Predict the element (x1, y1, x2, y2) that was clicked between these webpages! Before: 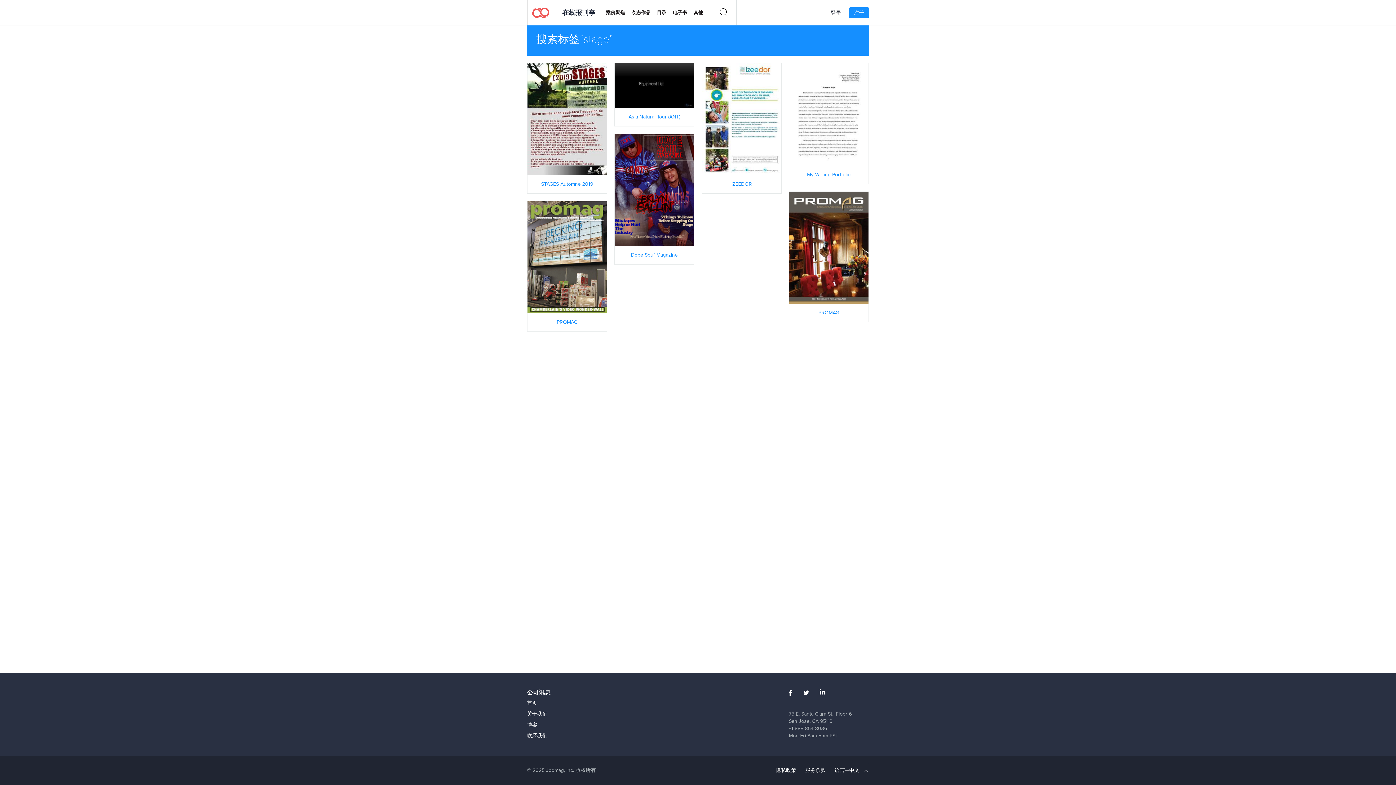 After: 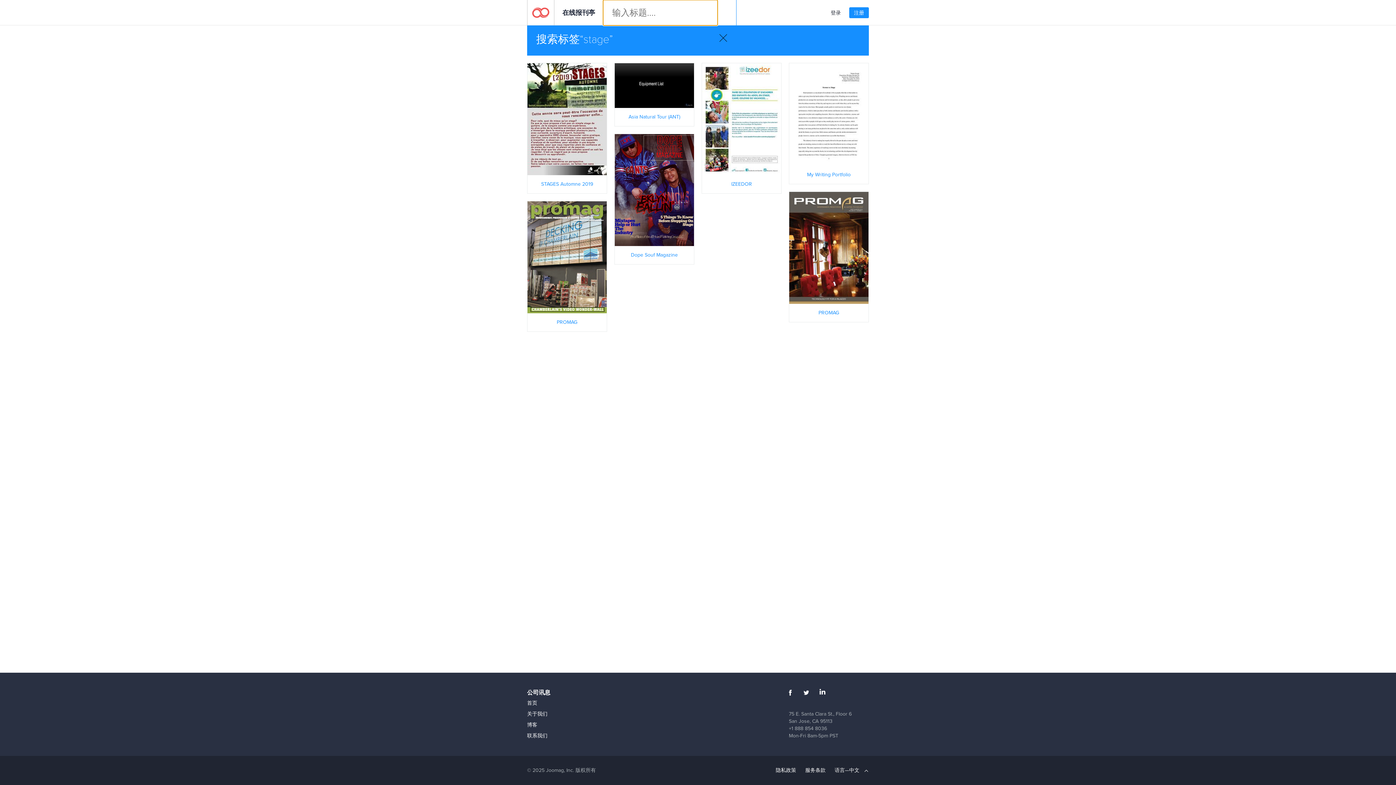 Action: bbox: (711, 0, 736, 25)